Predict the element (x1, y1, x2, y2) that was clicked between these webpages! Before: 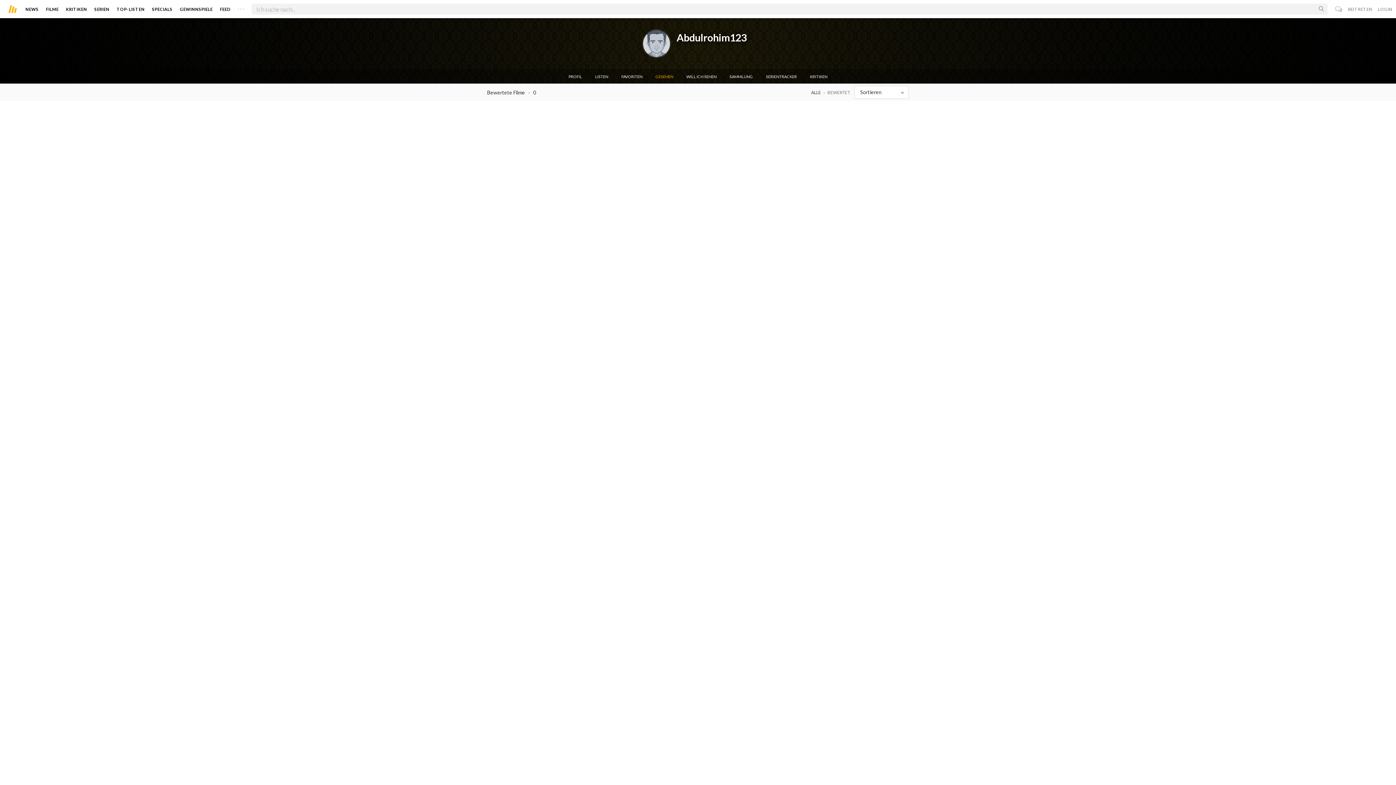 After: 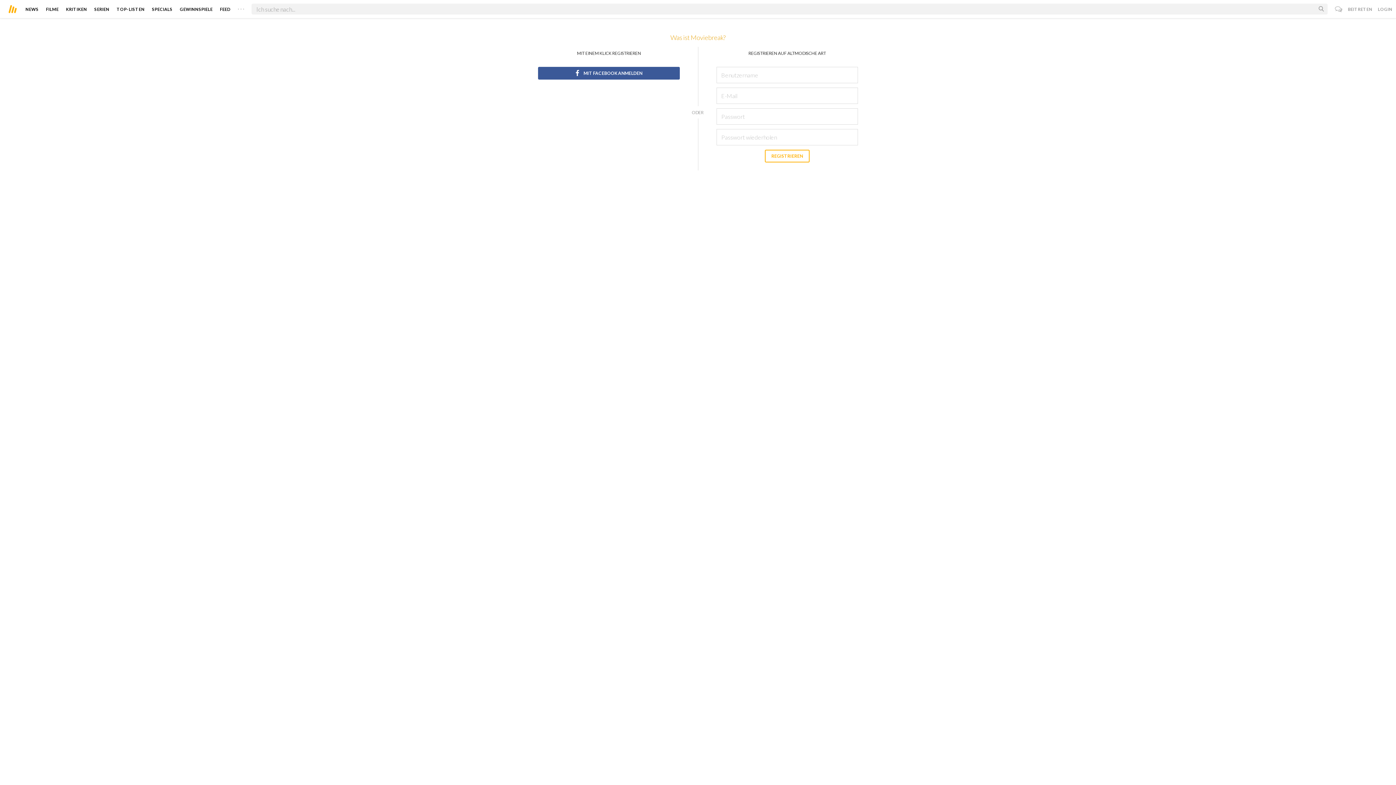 Action: label: BEITRETEN bbox: (1348, 6, 1372, 11)